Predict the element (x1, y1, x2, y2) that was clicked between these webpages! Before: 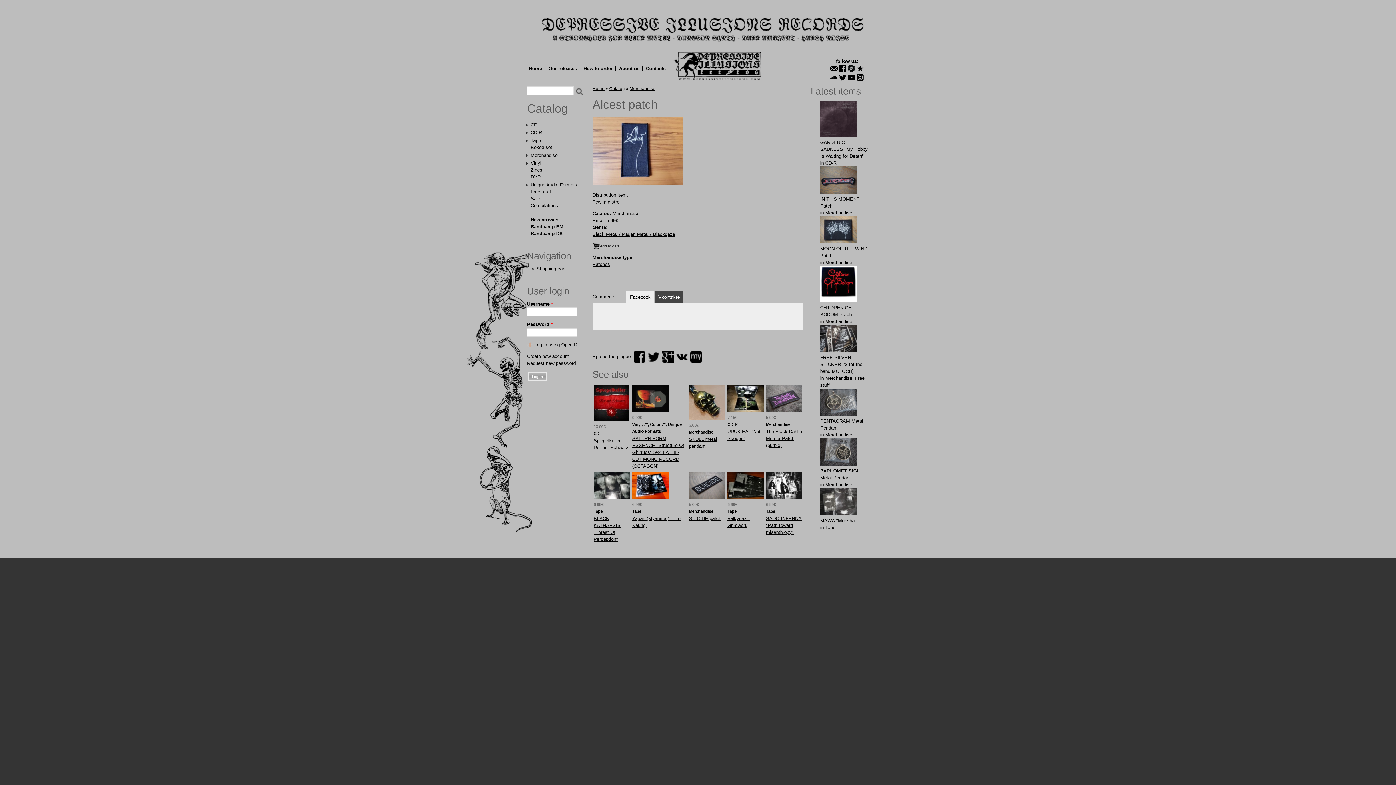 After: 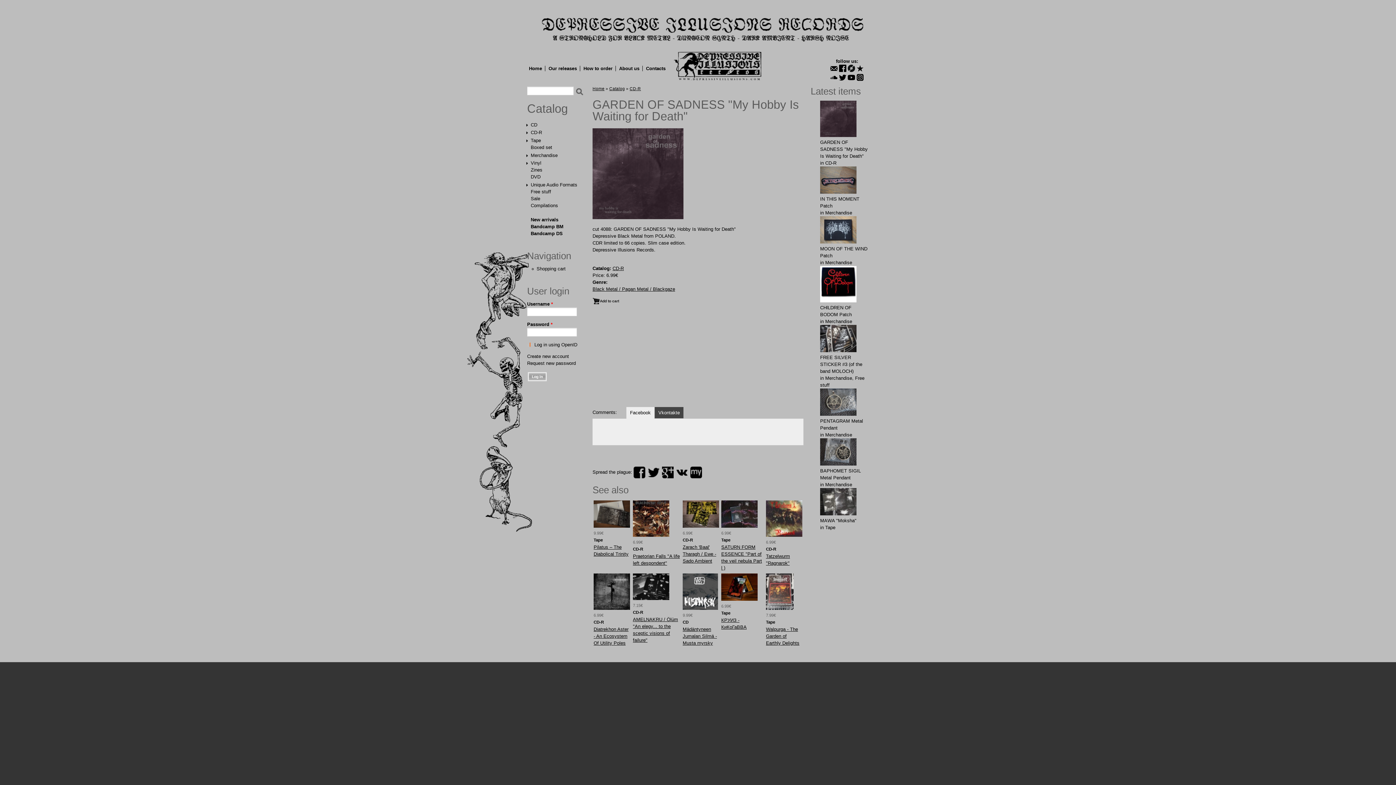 Action: bbox: (820, 132, 856, 138)